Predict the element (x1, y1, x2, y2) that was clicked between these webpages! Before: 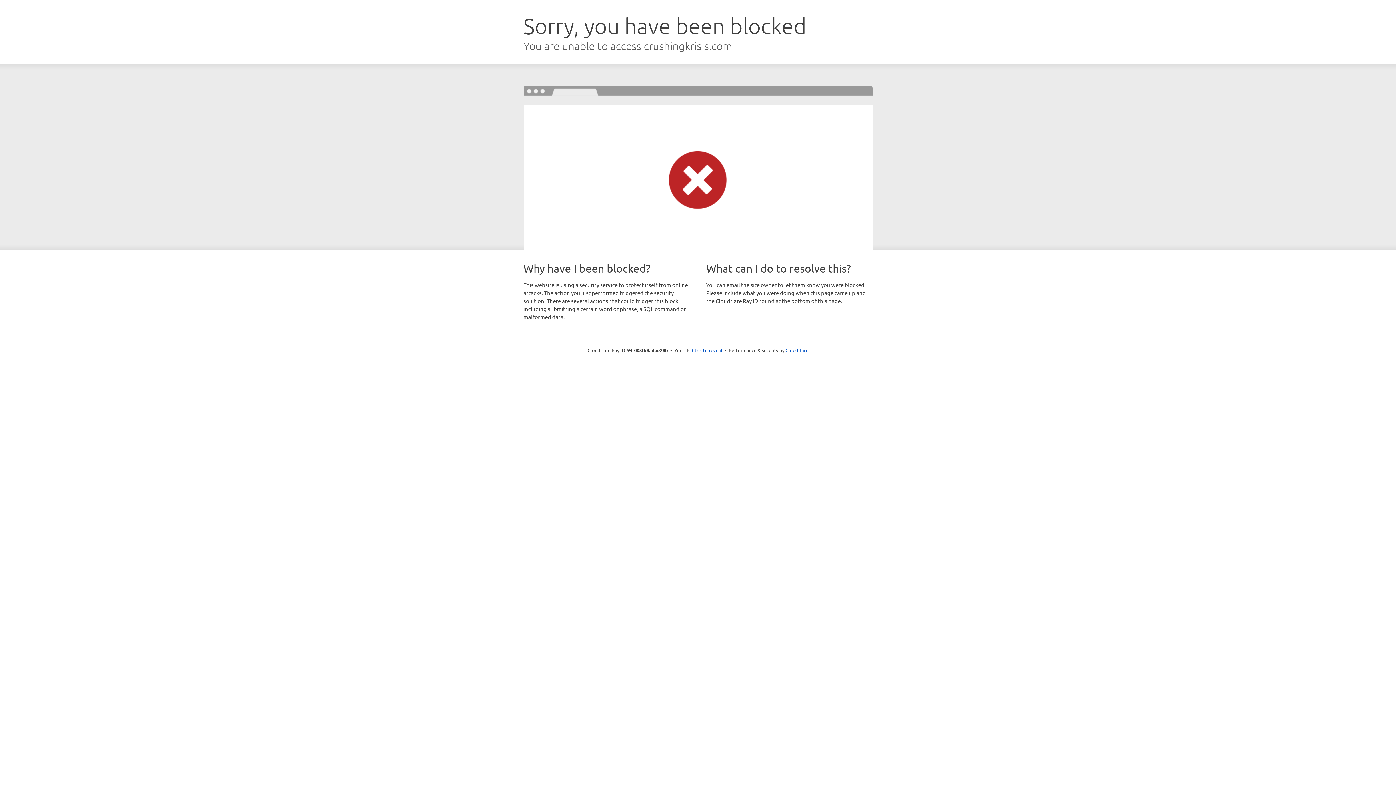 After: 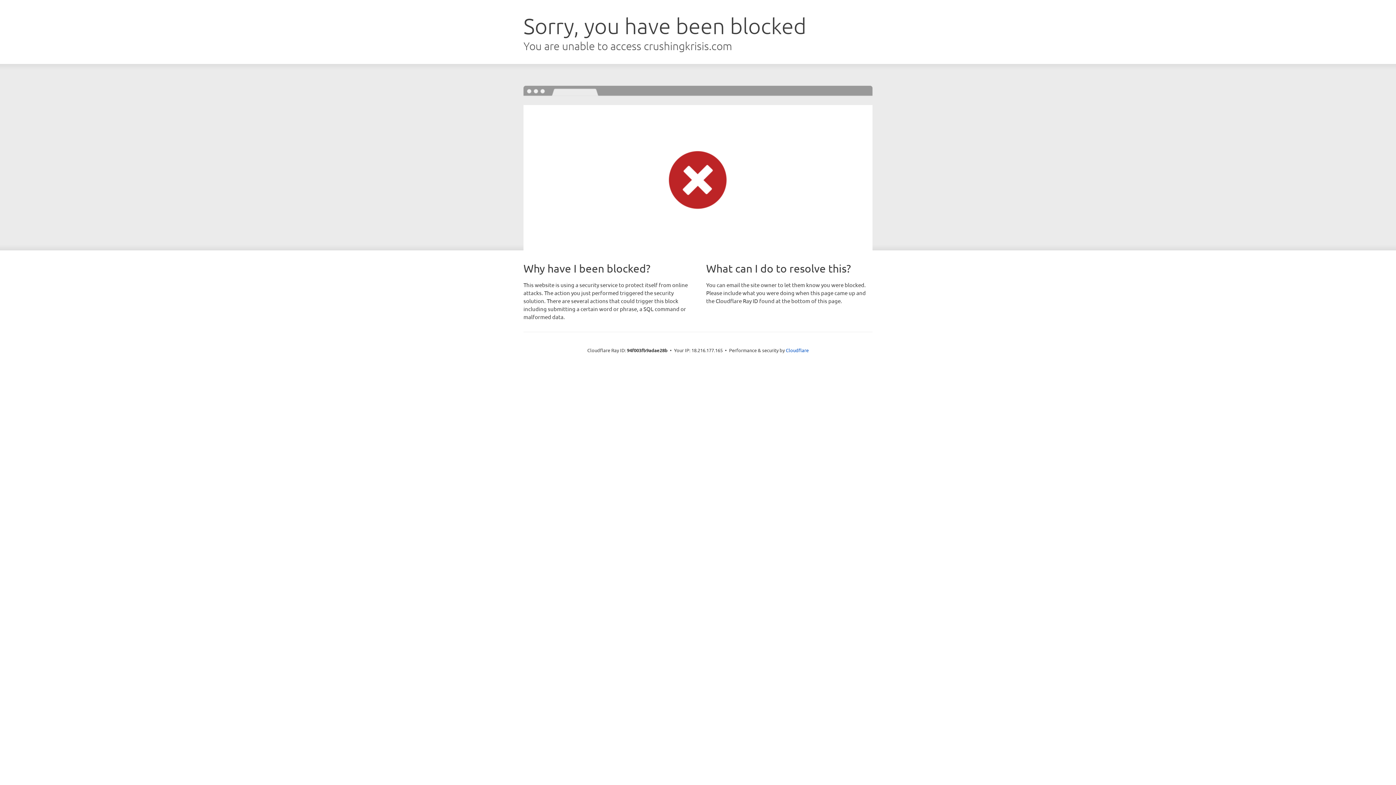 Action: label: Click to reveal bbox: (692, 346, 722, 353)